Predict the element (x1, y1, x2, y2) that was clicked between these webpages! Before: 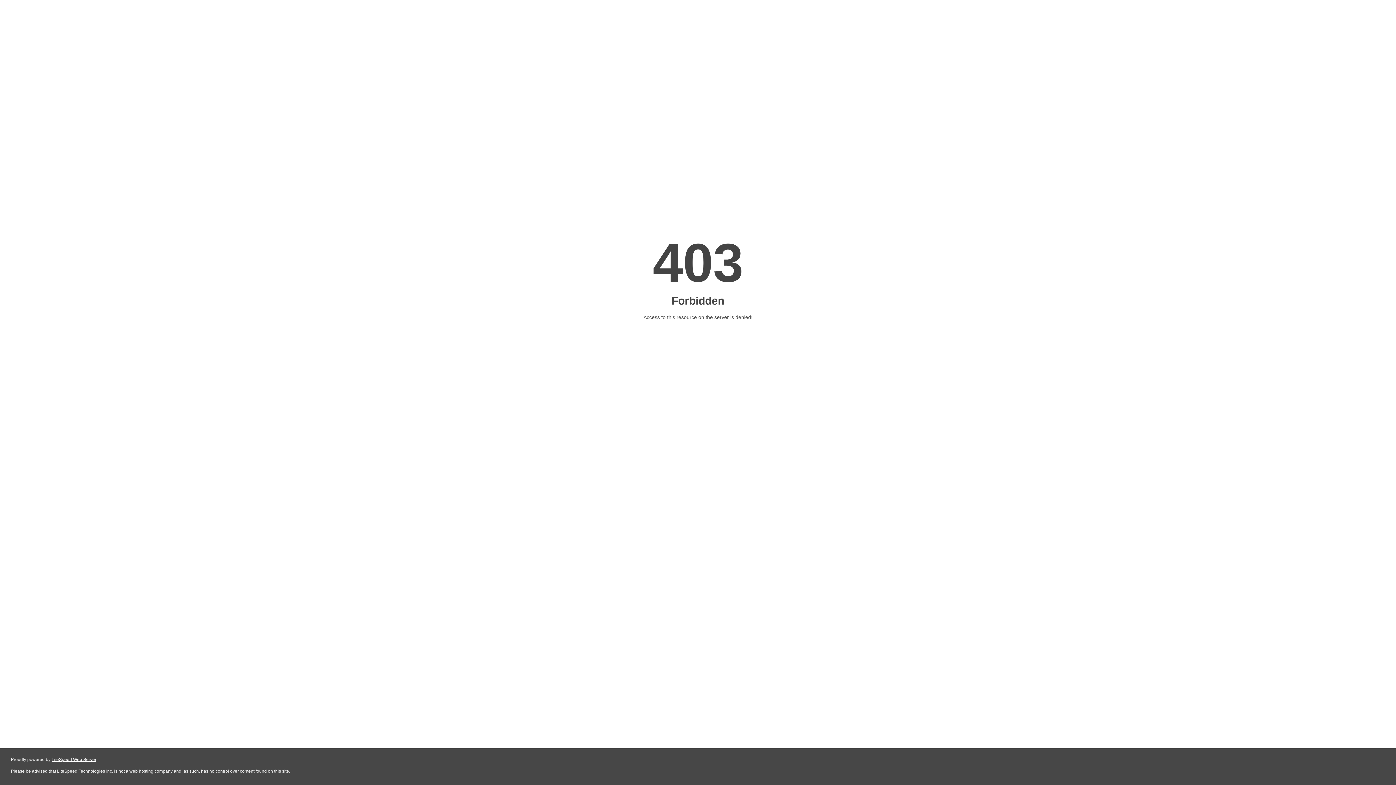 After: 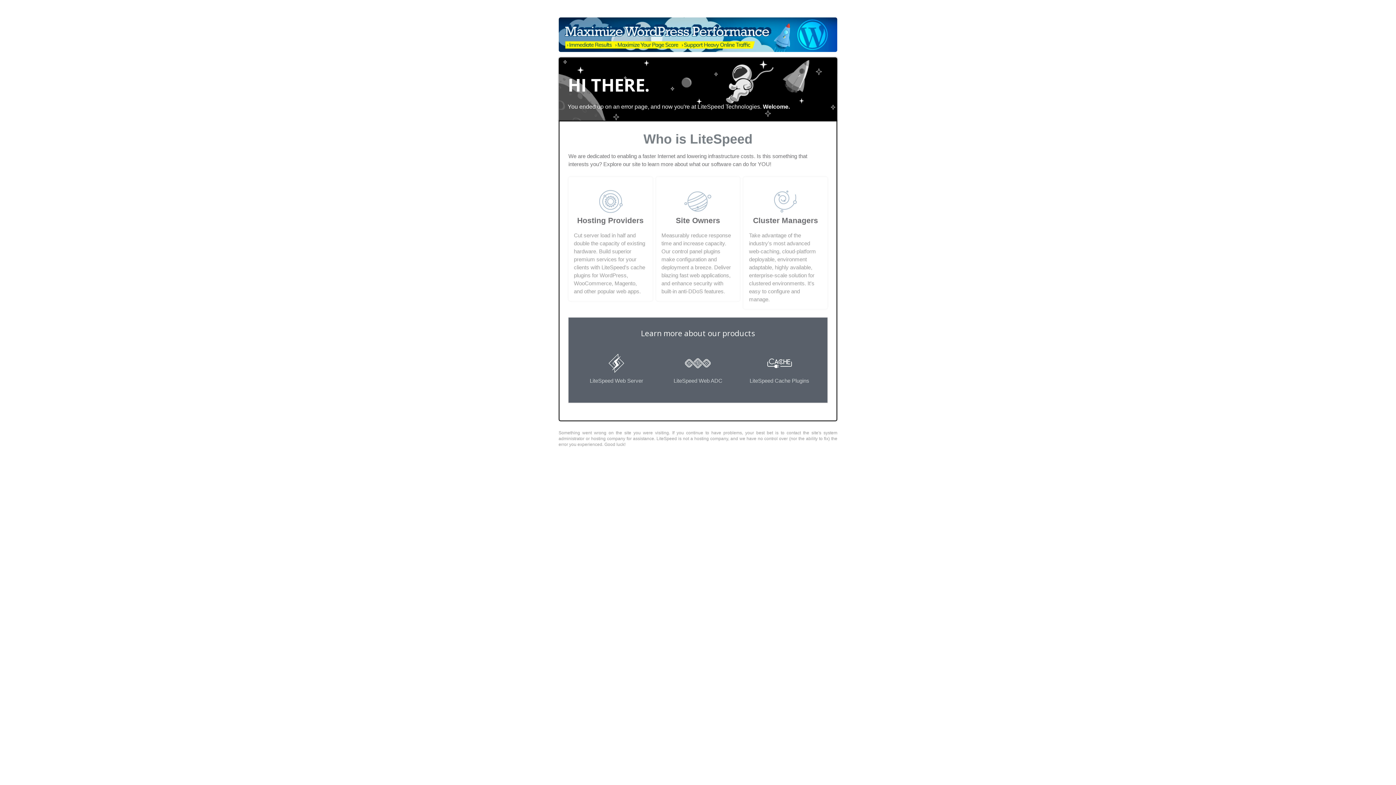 Action: label: LiteSpeed Web Server bbox: (51, 757, 96, 762)